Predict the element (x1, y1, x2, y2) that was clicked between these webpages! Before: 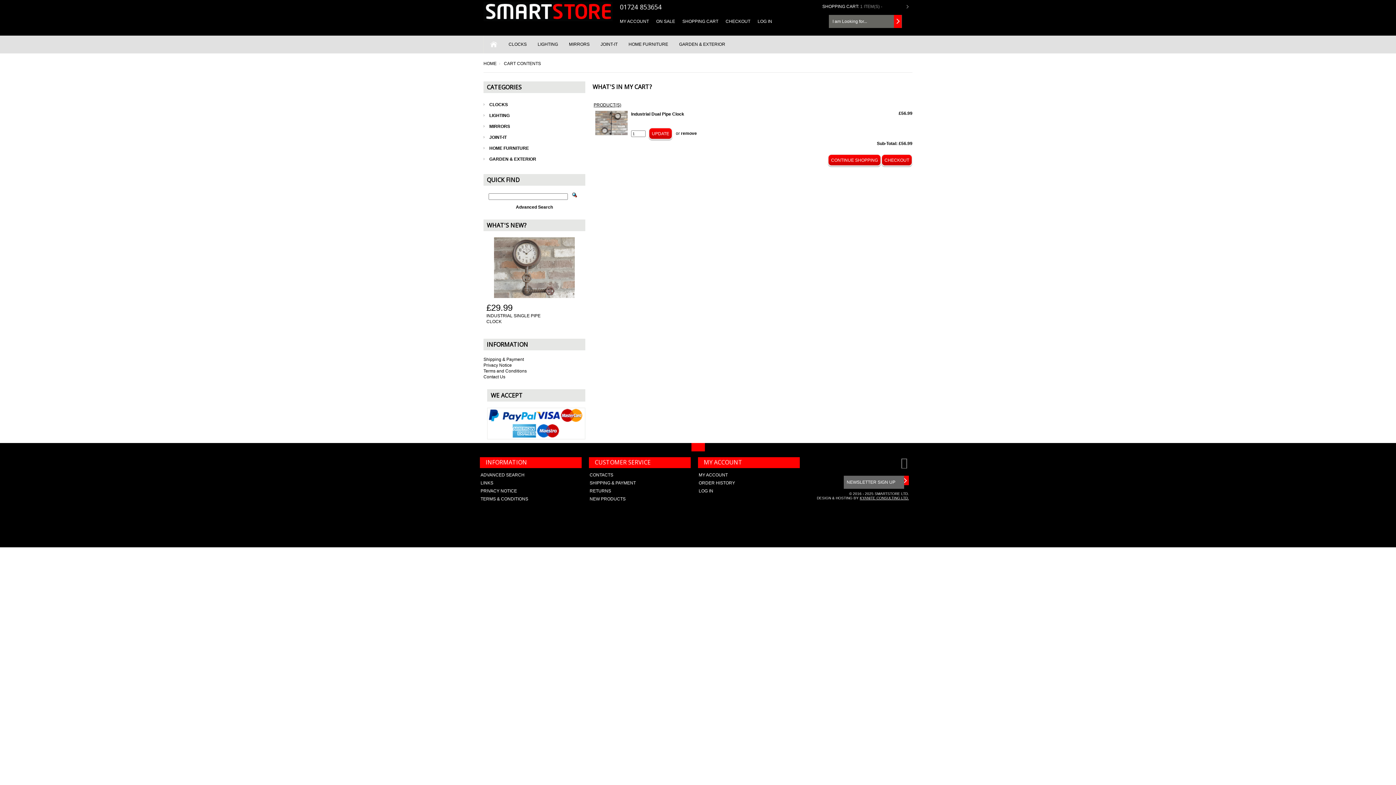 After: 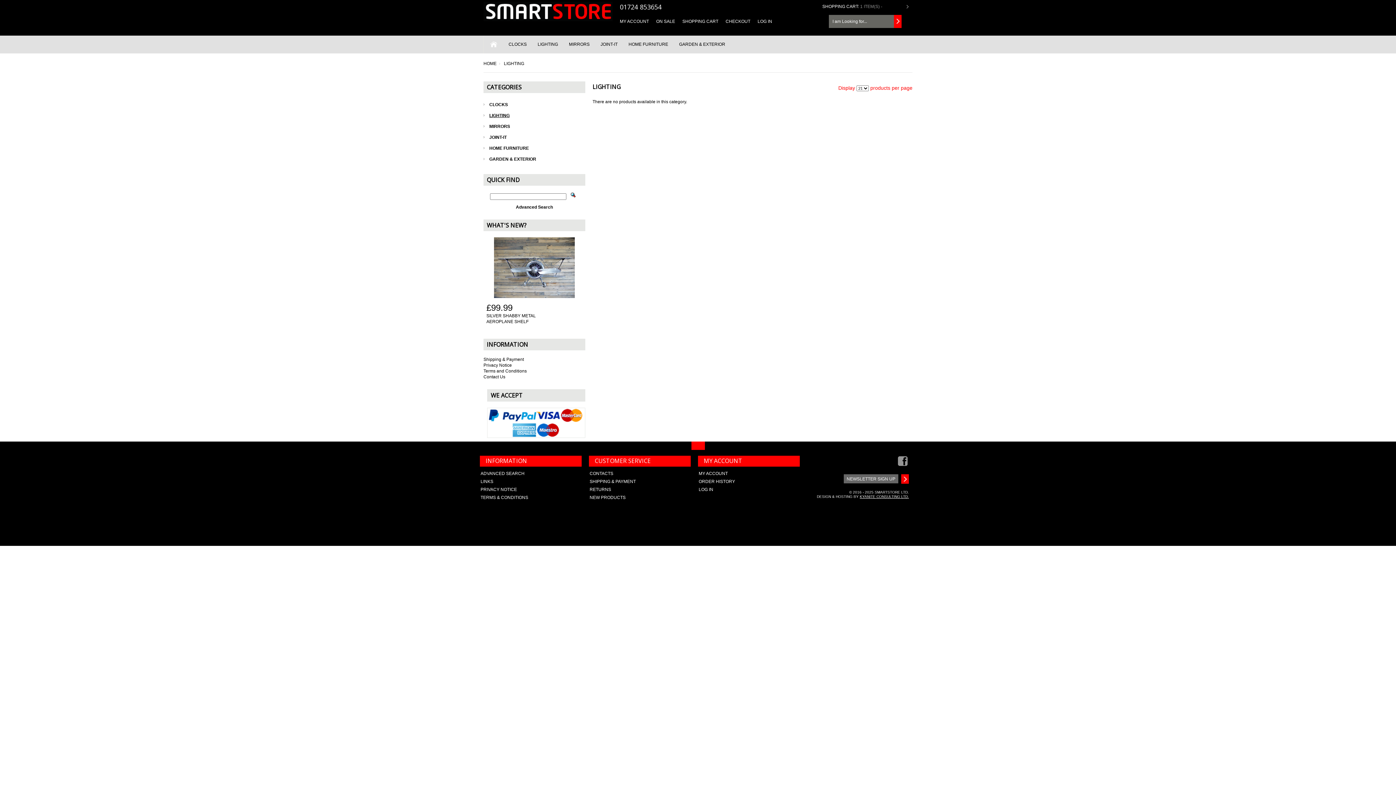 Action: bbox: (532, 35, 563, 53) label: LIGHTING